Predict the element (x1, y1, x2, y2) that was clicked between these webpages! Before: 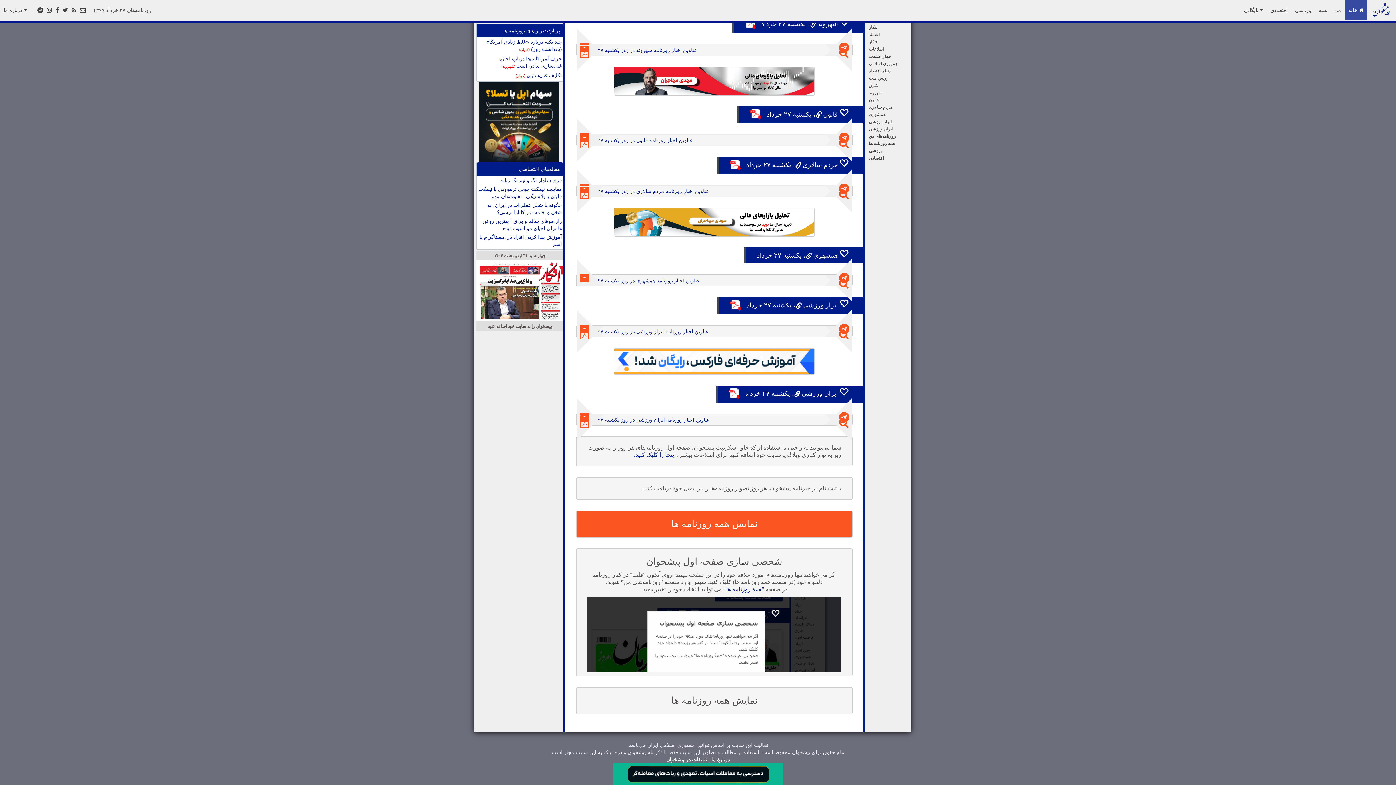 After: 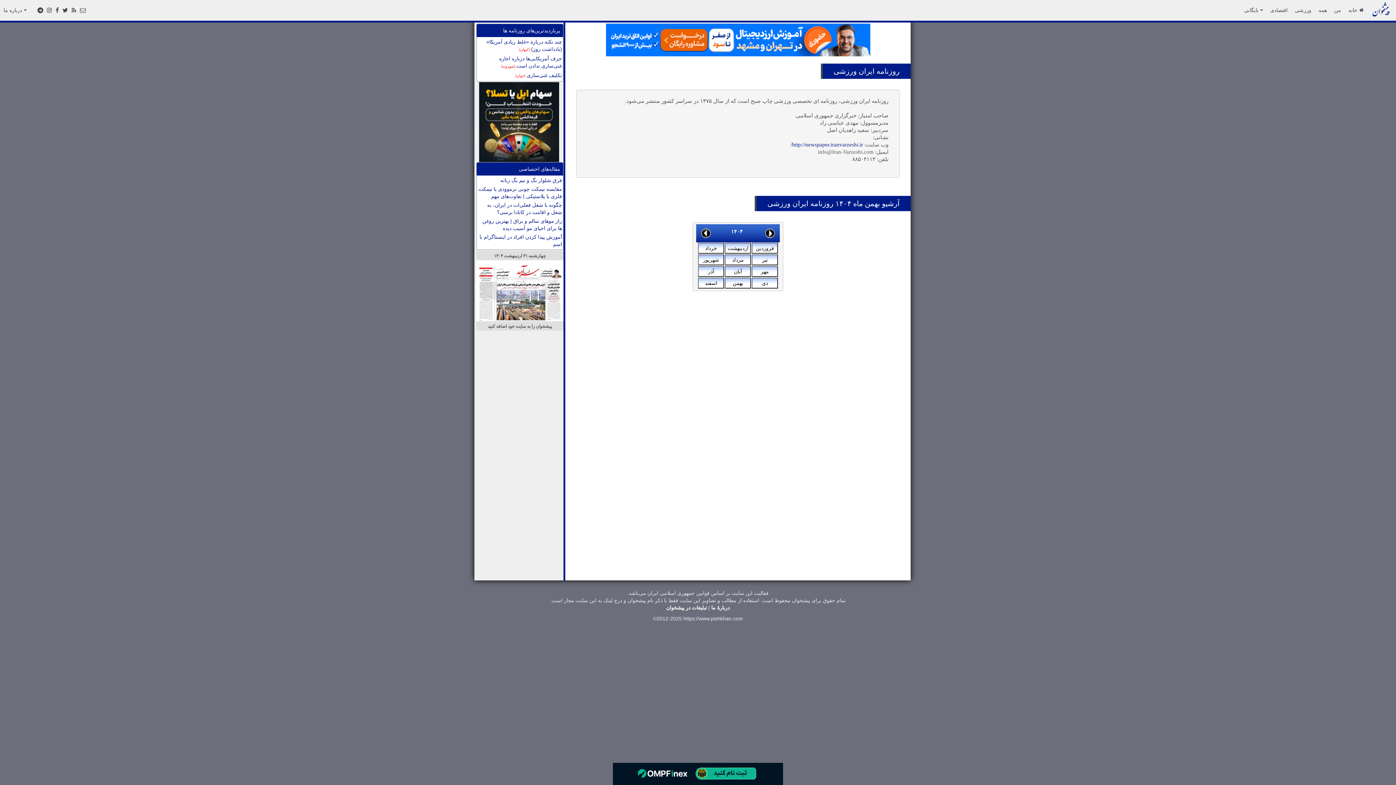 Action: bbox: (800, 390, 838, 397) label: ایران ورزشی 